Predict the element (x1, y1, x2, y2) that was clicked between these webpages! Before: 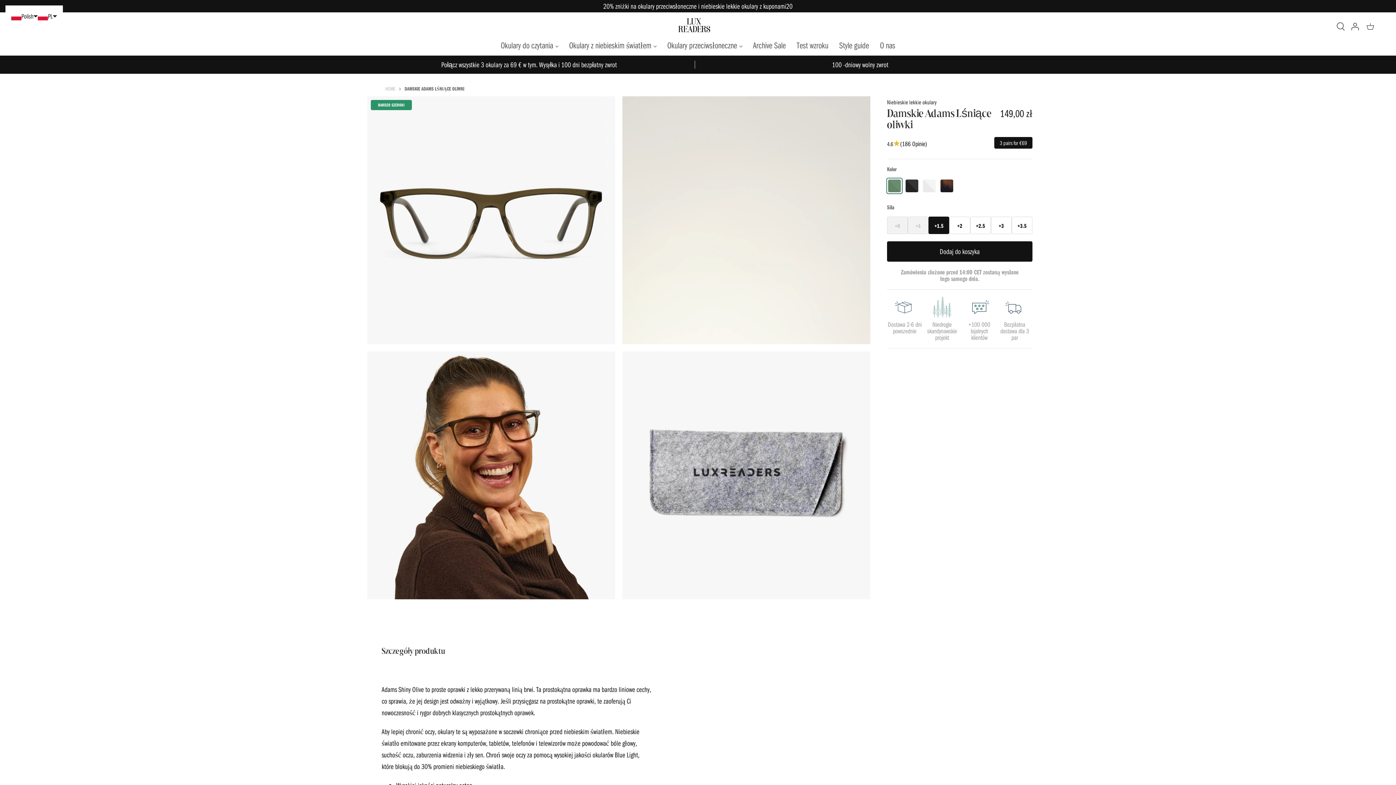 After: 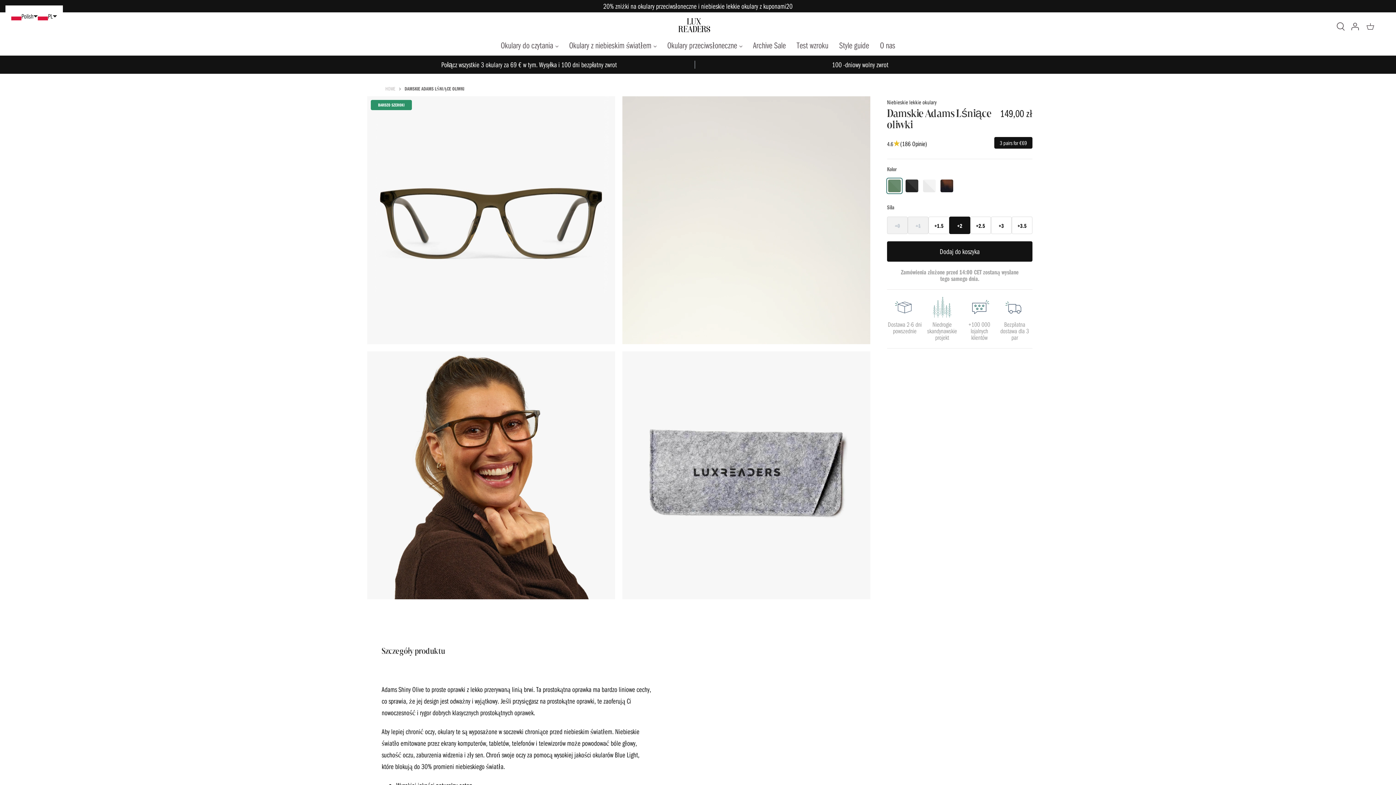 Action: label: +2 bbox: (949, 216, 970, 234)